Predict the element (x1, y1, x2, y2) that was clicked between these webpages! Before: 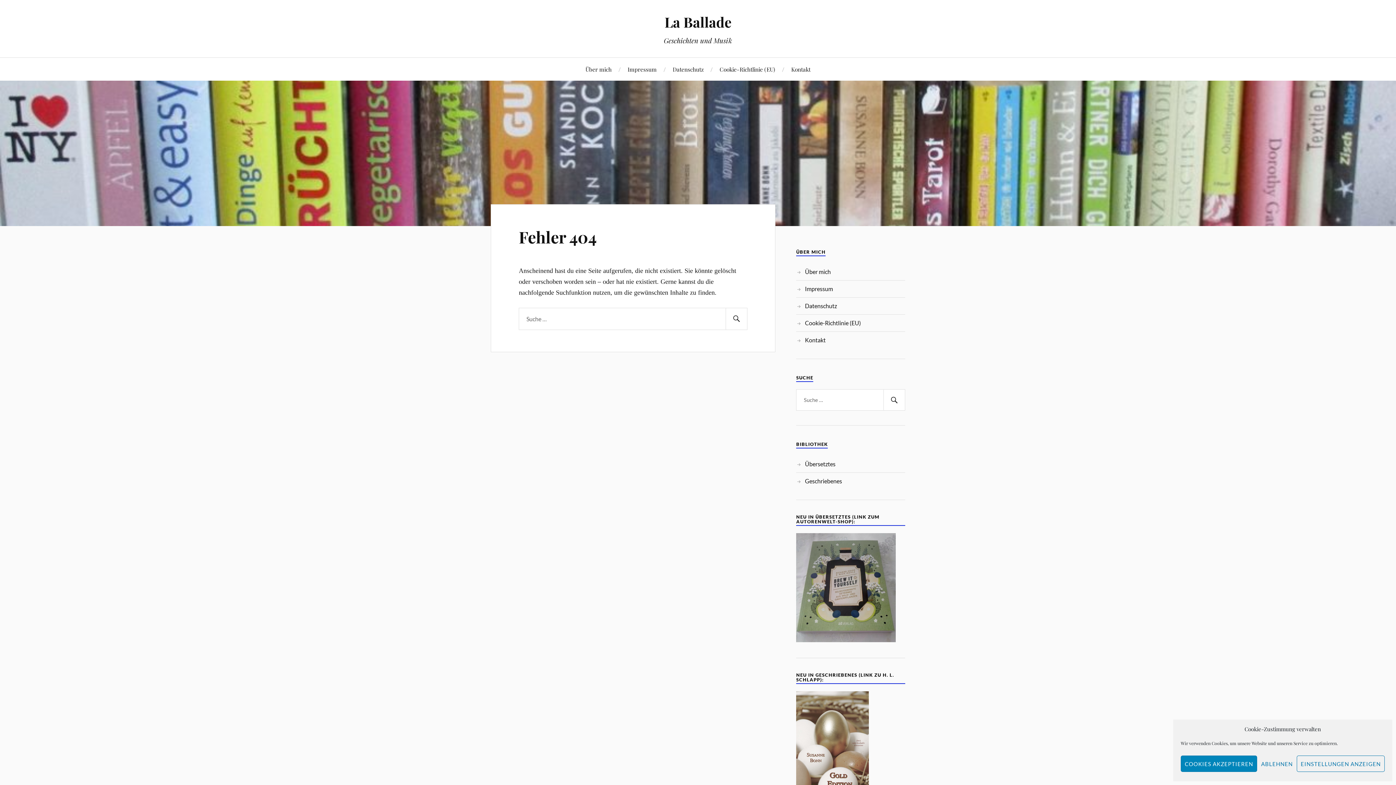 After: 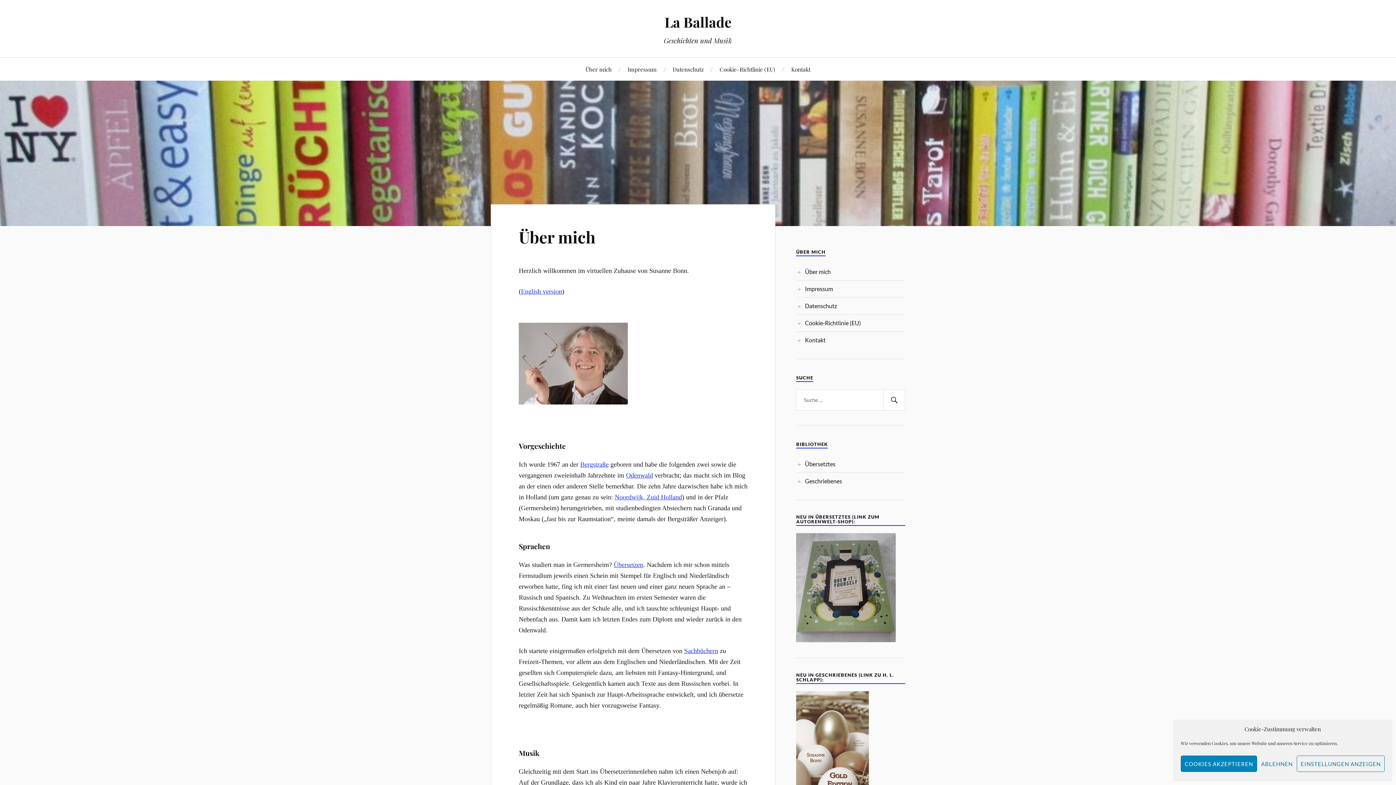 Action: label: Über mich bbox: (805, 268, 830, 275)